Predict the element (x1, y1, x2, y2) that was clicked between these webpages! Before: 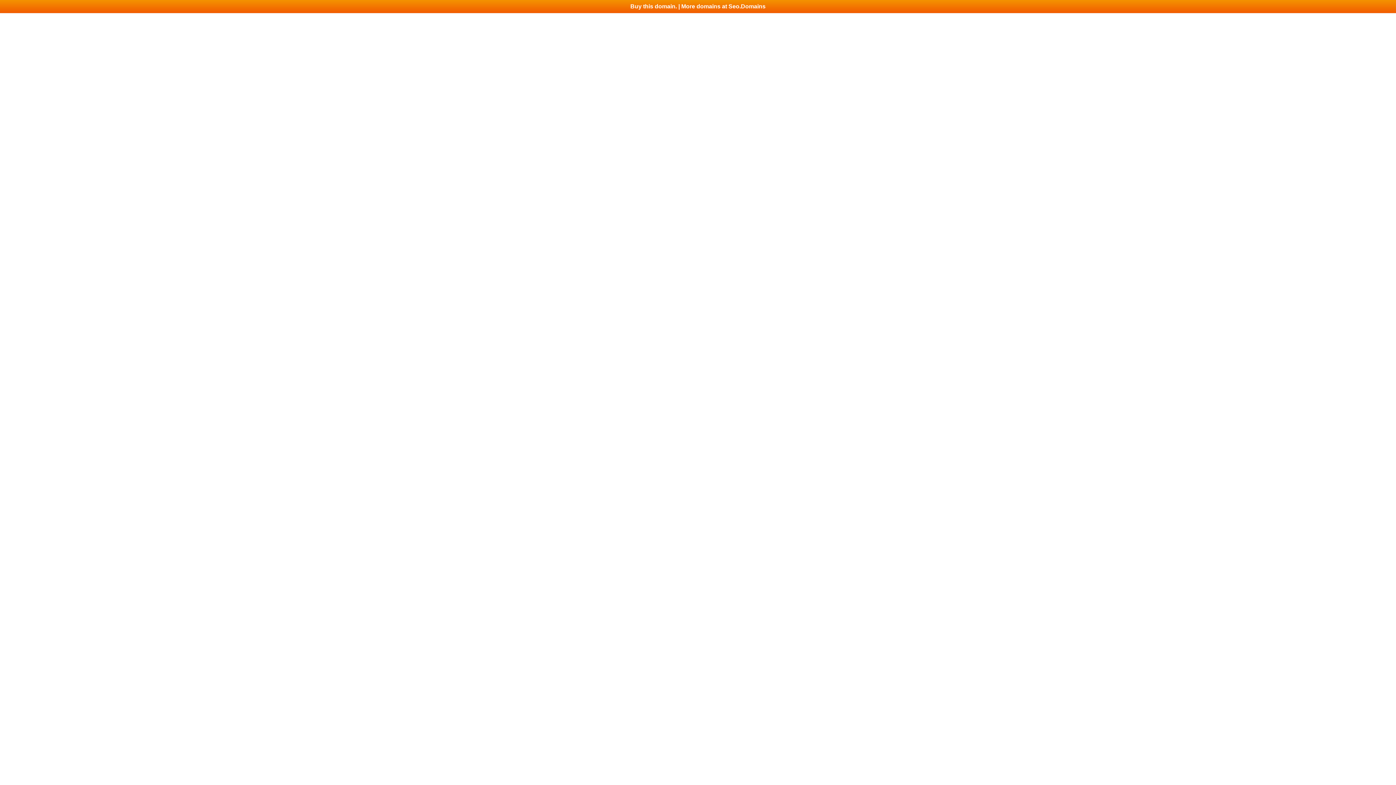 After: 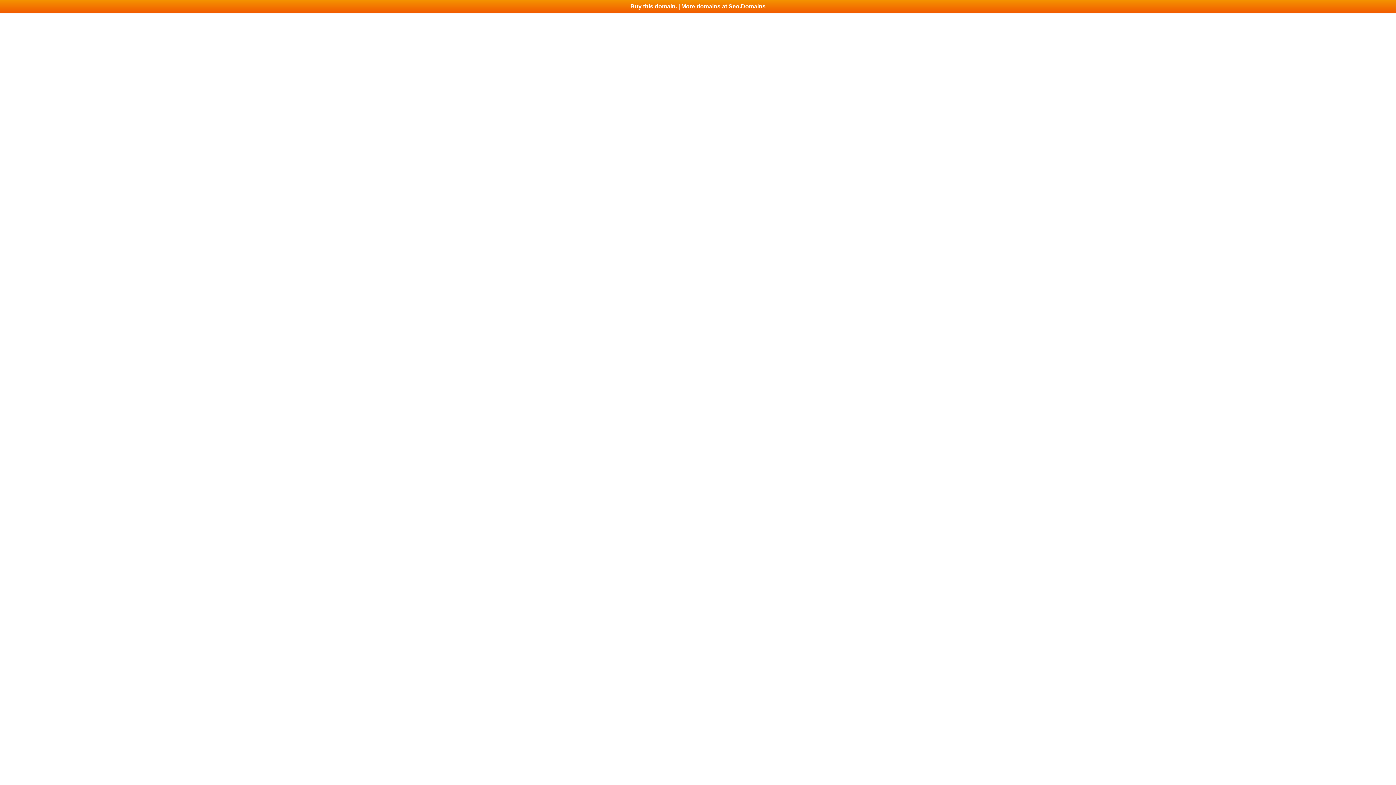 Action: bbox: (0, 0, 1396, 13) label: Buy this domain. | More domains at Seo.Domains